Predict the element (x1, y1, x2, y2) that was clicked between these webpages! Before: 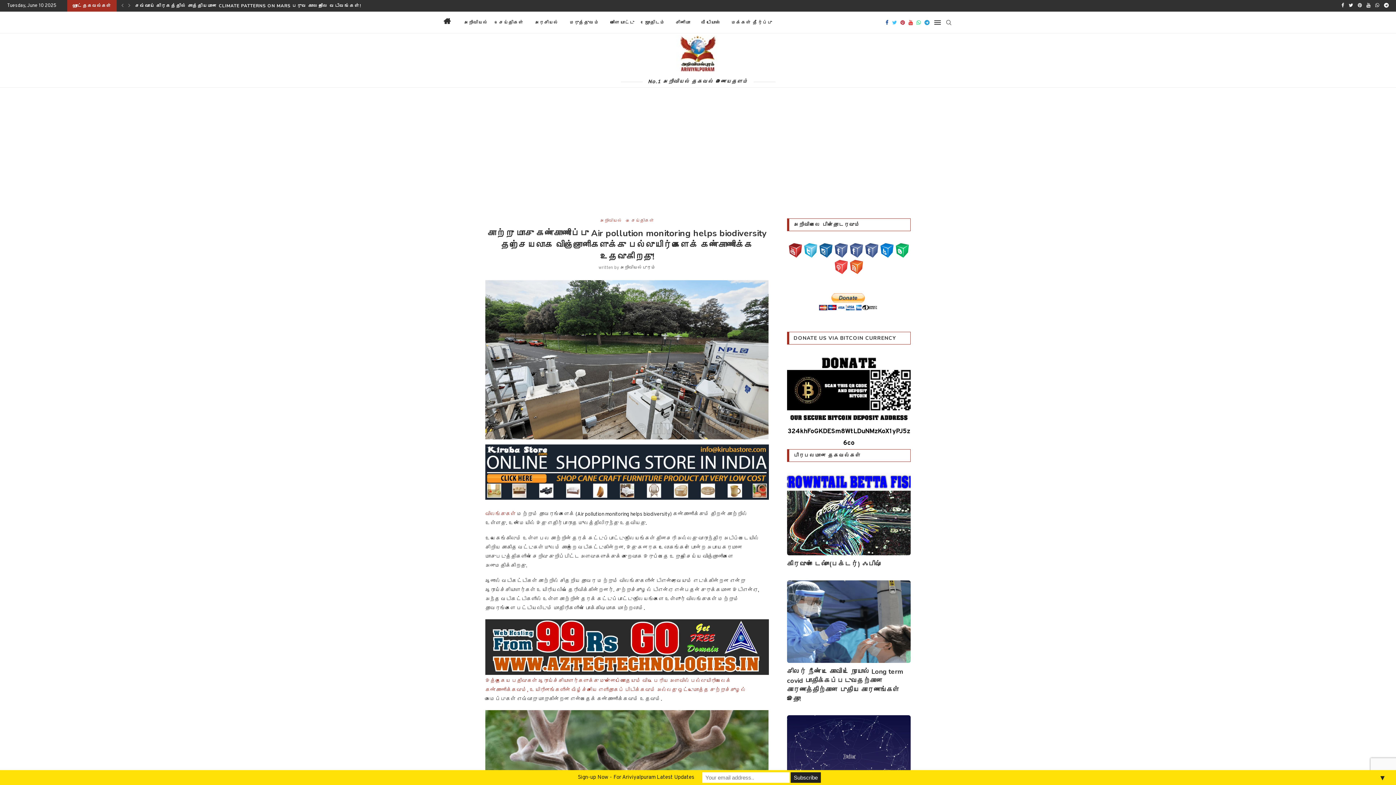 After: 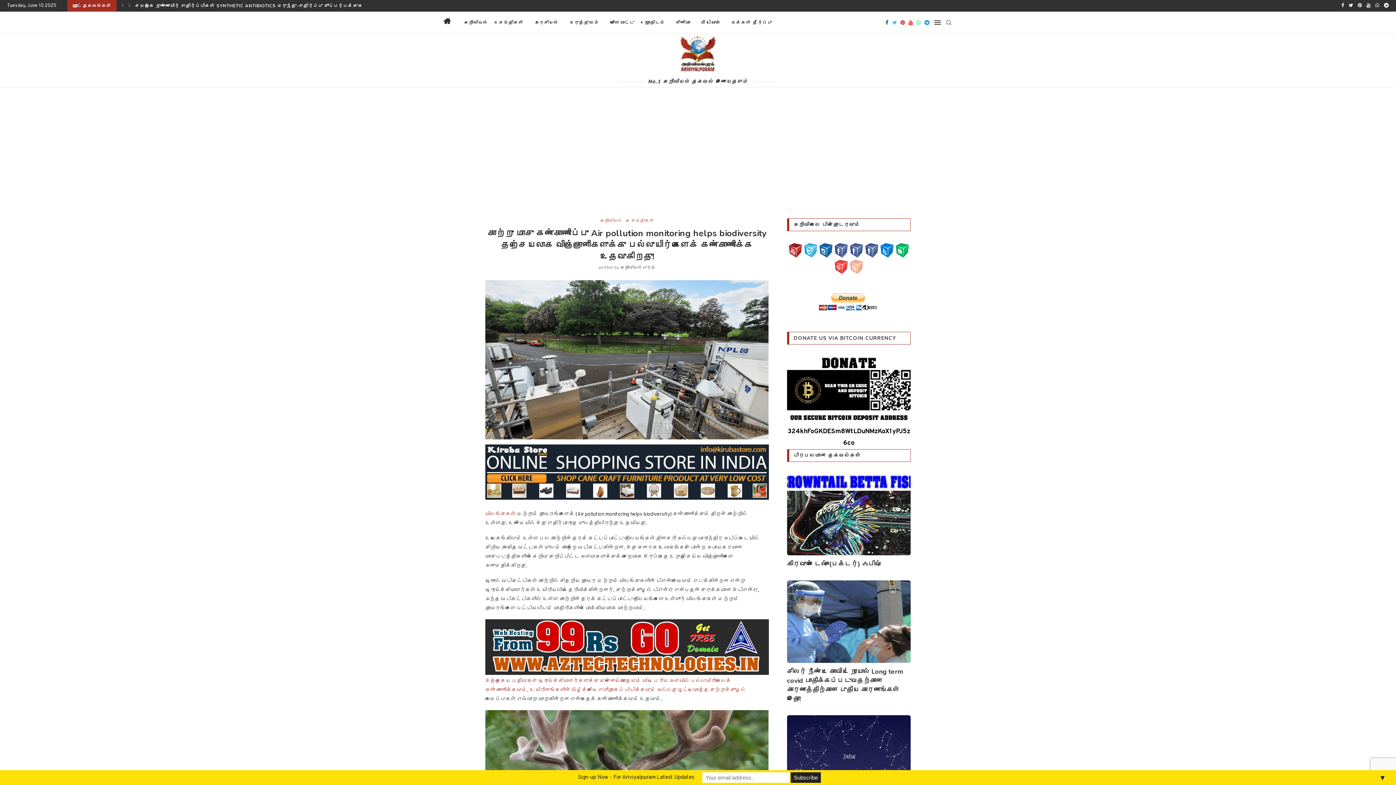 Action: bbox: (849, 259, 864, 265)